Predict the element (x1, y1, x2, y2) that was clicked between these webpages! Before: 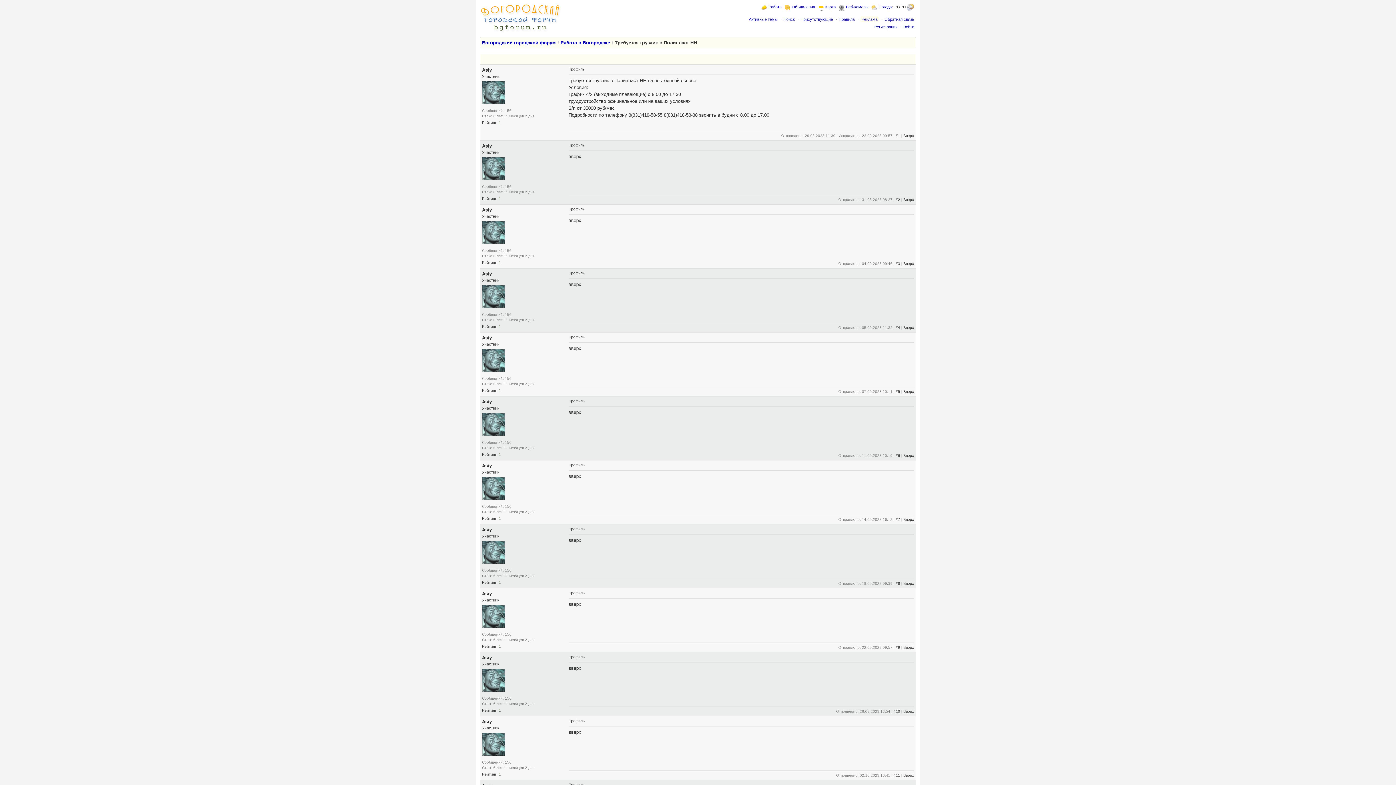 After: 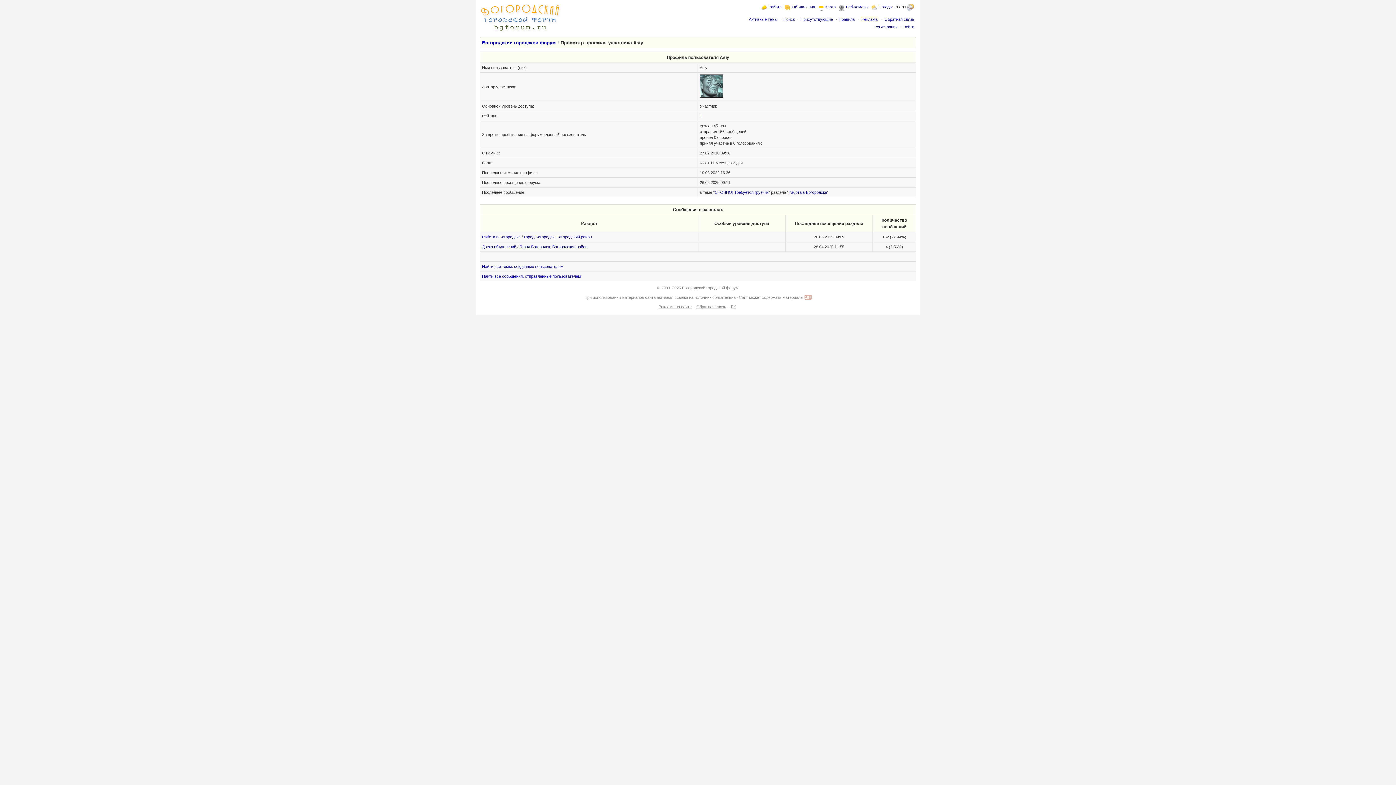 Action: bbox: (568, 527, 584, 531) label: Профиль